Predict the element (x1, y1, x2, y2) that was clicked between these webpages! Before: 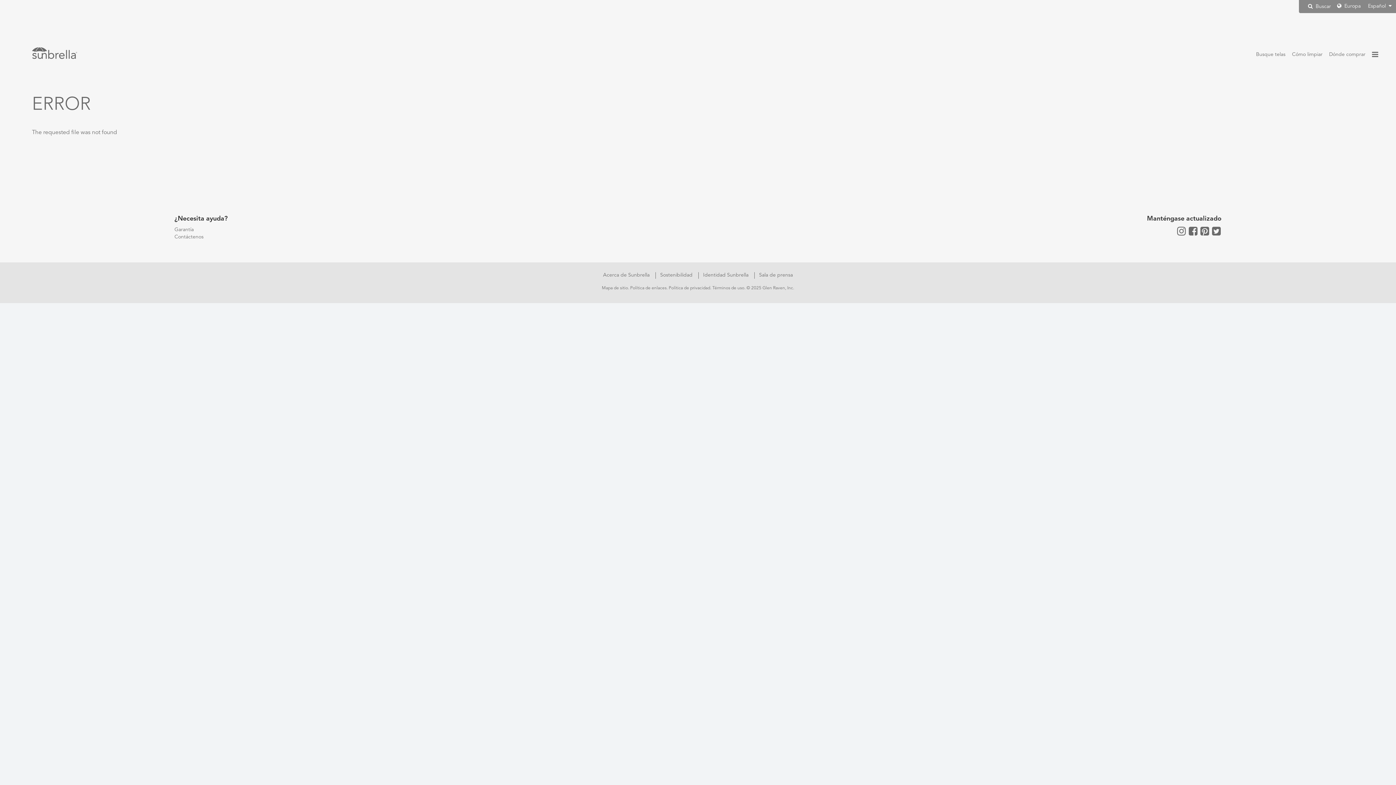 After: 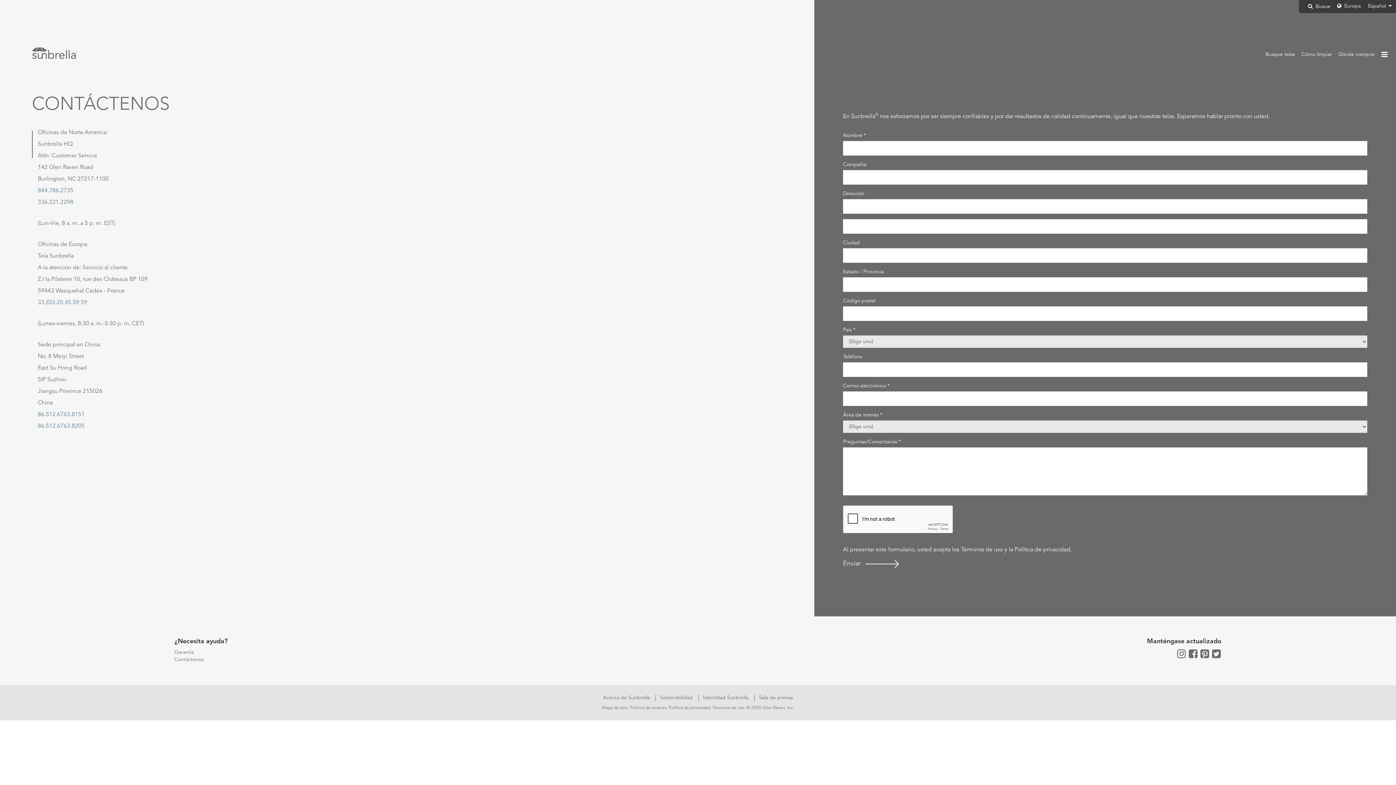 Action: label: Contáctenos bbox: (174, 234, 203, 239)